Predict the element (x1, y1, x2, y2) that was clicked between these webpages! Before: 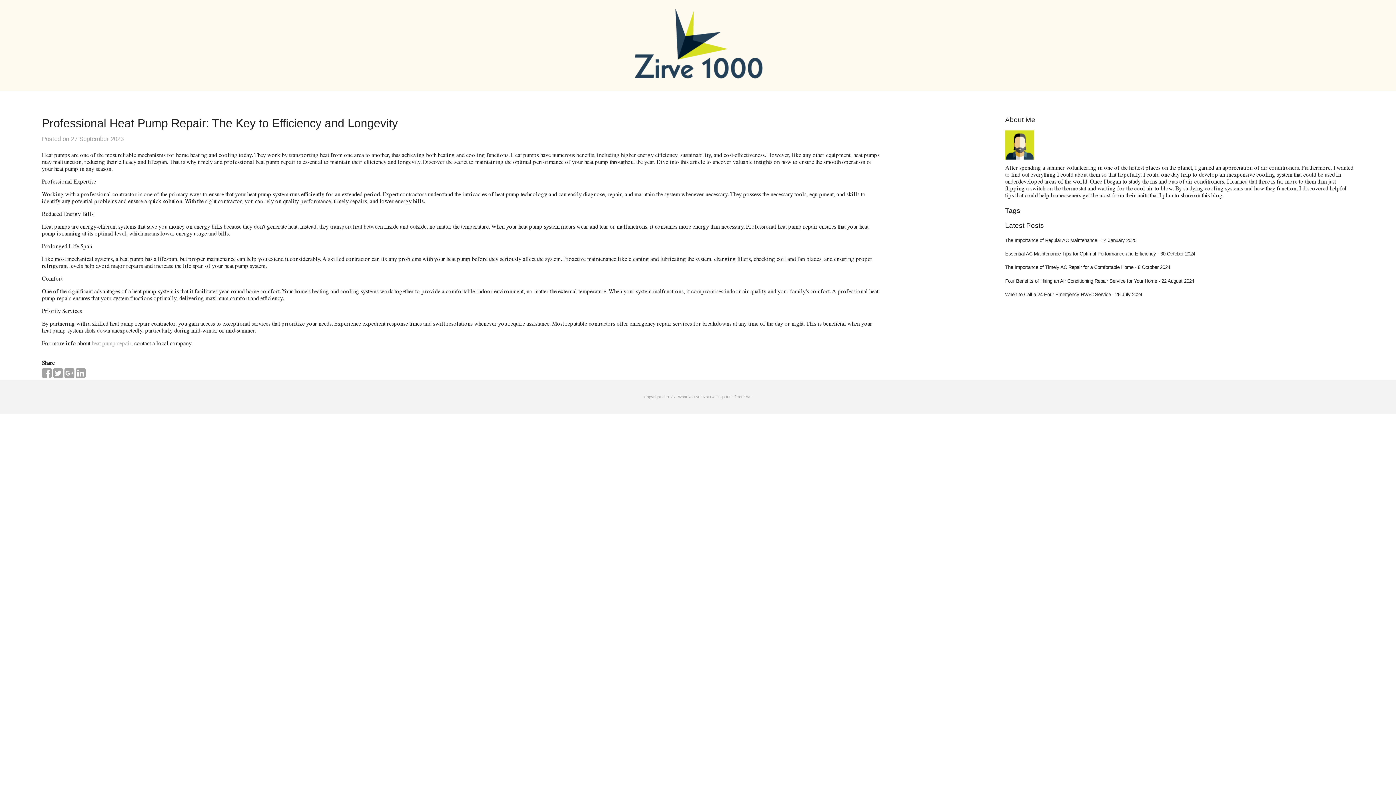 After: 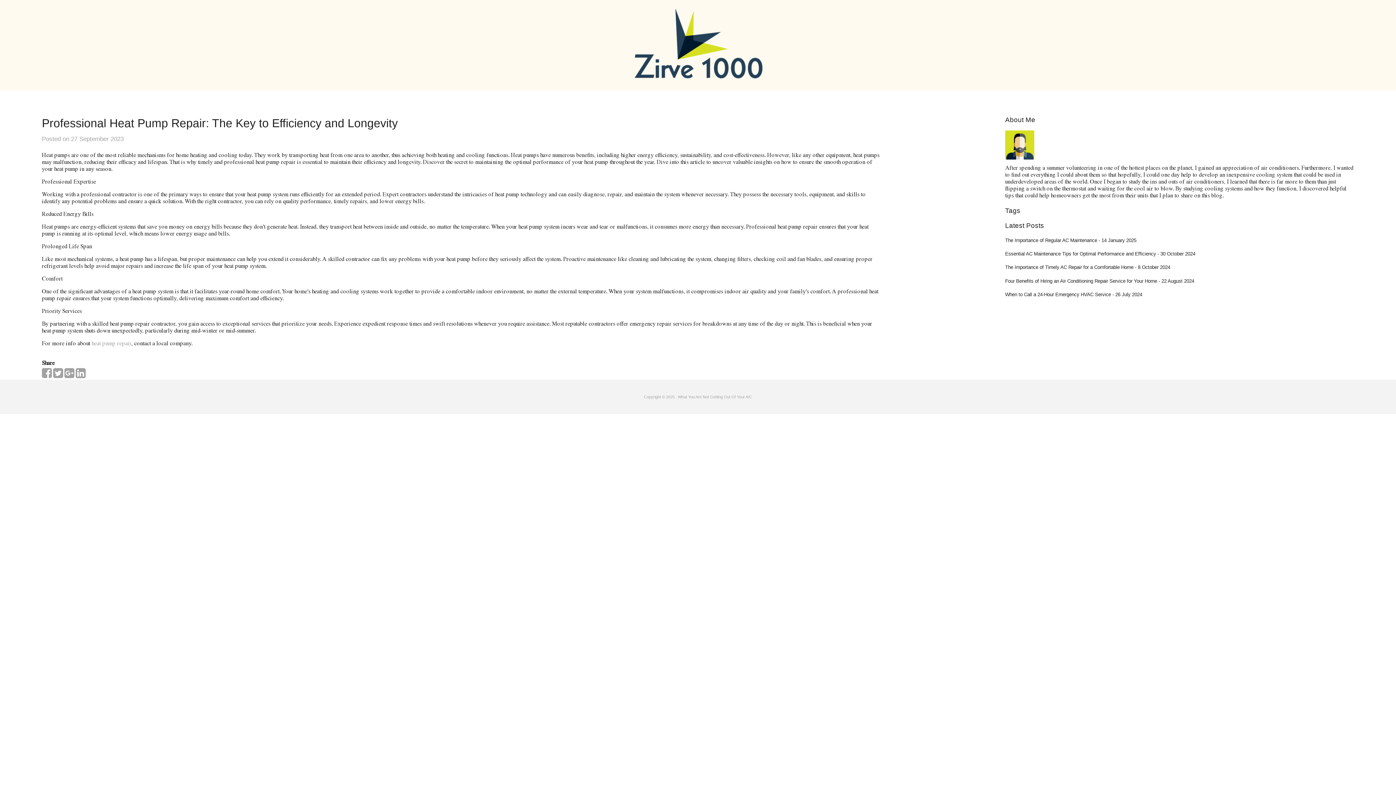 Action: label: Professional Heat Pump Repair: The Key to Efficiency and Longevity bbox: (41, 116, 397, 129)